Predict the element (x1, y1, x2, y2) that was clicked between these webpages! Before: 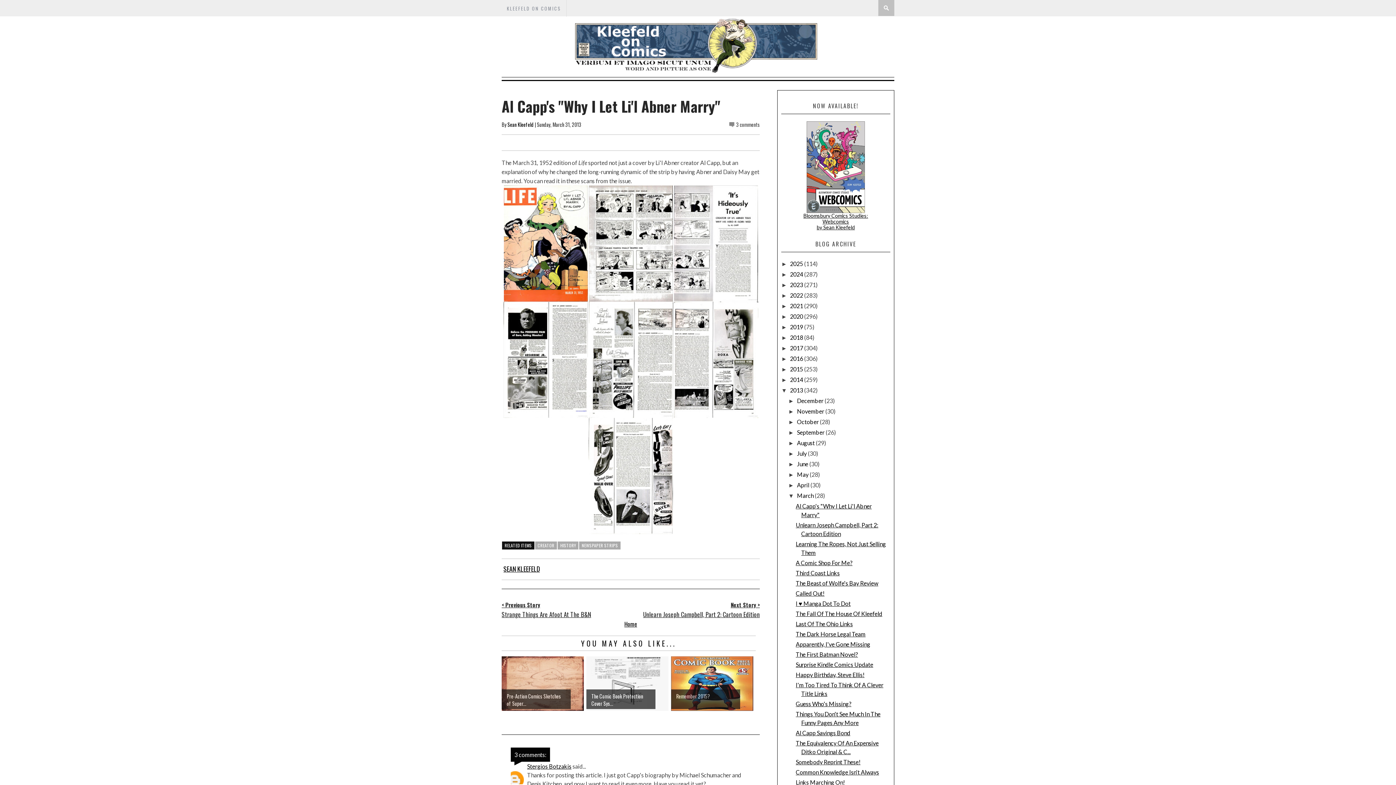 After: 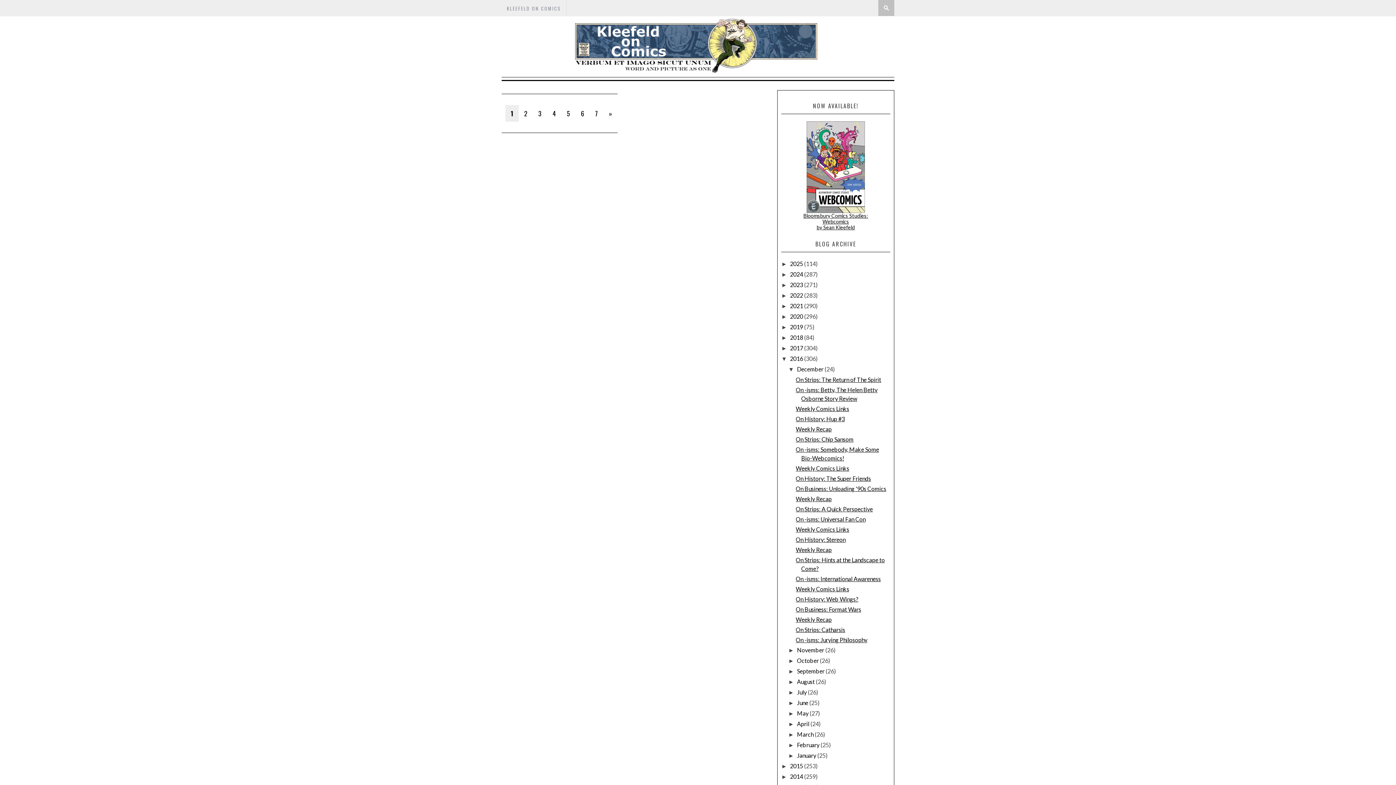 Action: bbox: (790, 355, 804, 362) label: 2016 